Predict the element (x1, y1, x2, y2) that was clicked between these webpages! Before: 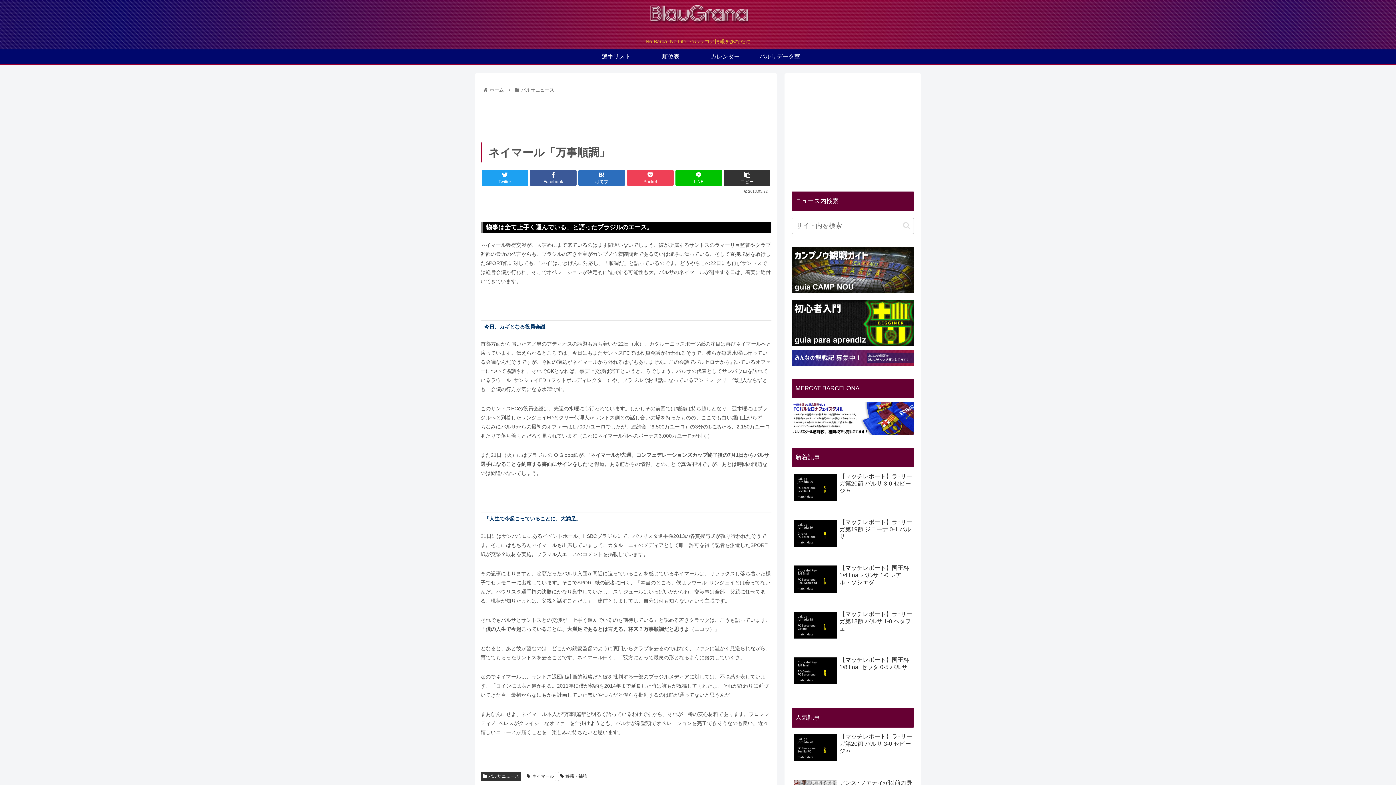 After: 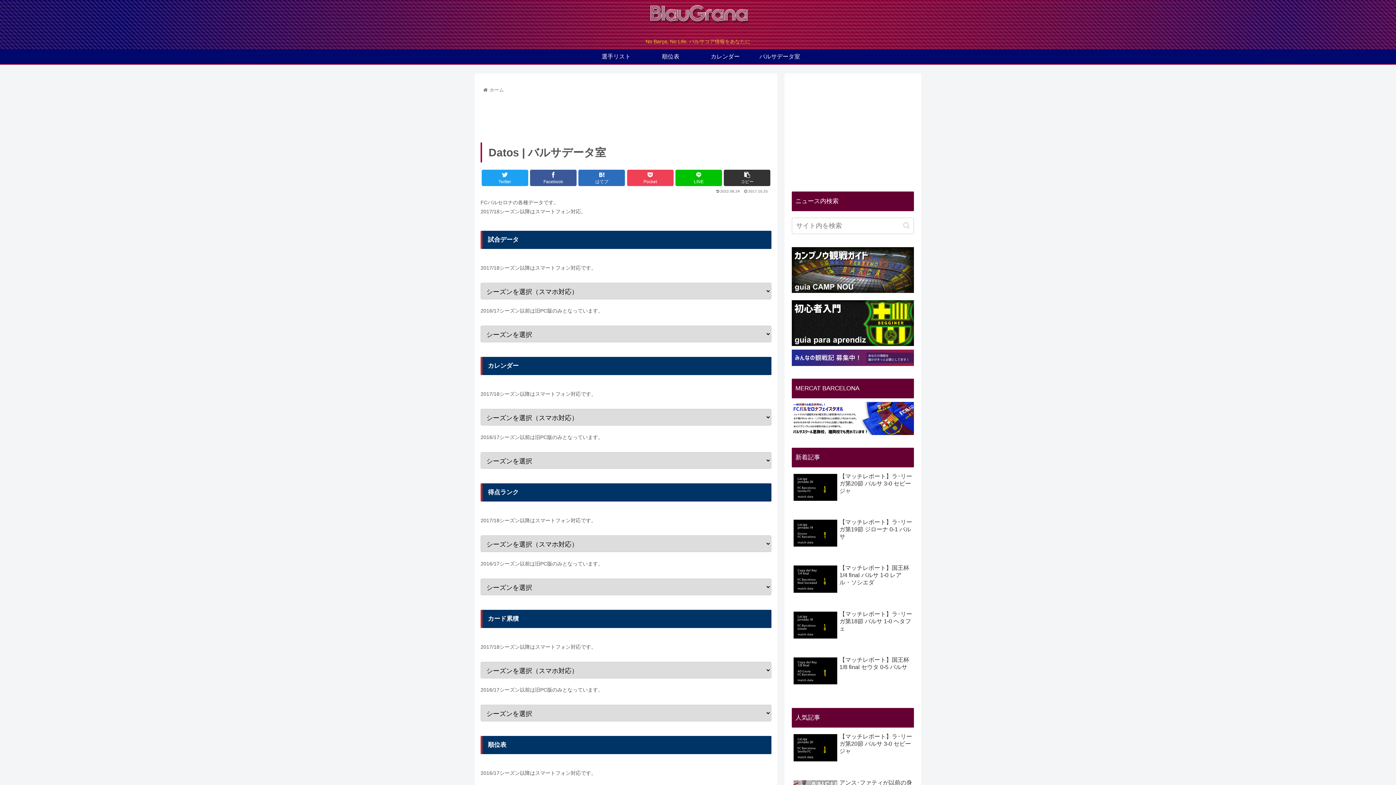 Action: bbox: (752, 49, 807, 63) label: バルサデータ室